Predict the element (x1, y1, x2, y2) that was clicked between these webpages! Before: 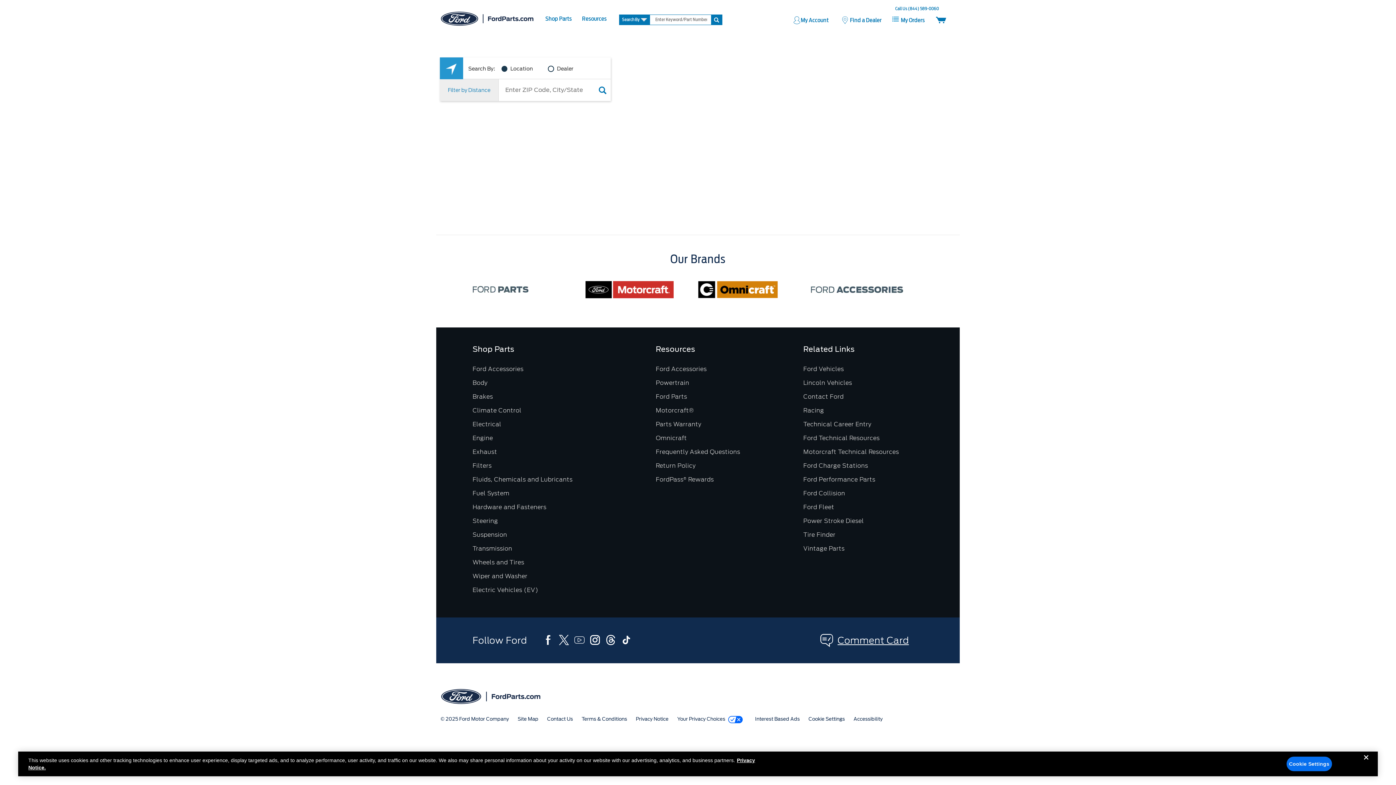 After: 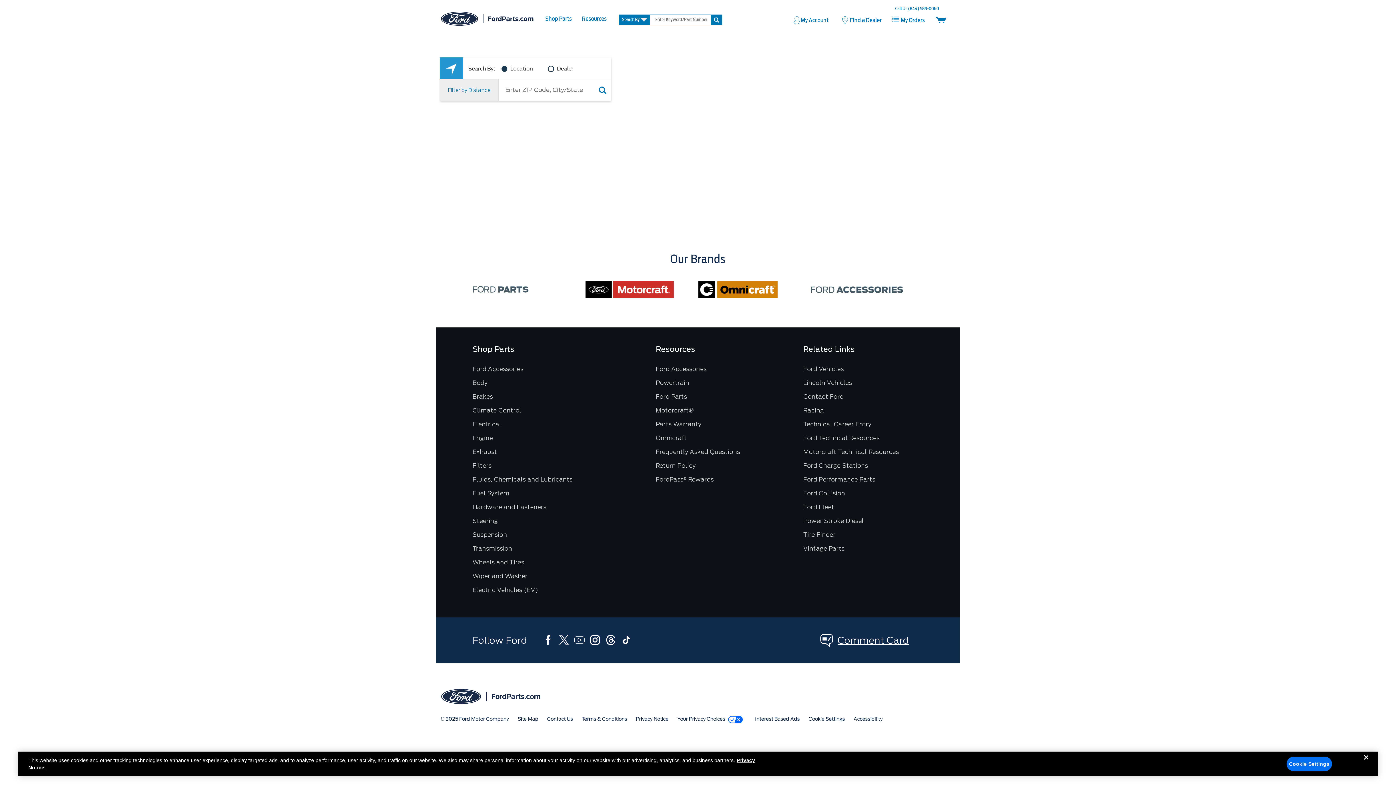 Action: bbox: (803, 517, 864, 524) label: Power Stroke Diesel